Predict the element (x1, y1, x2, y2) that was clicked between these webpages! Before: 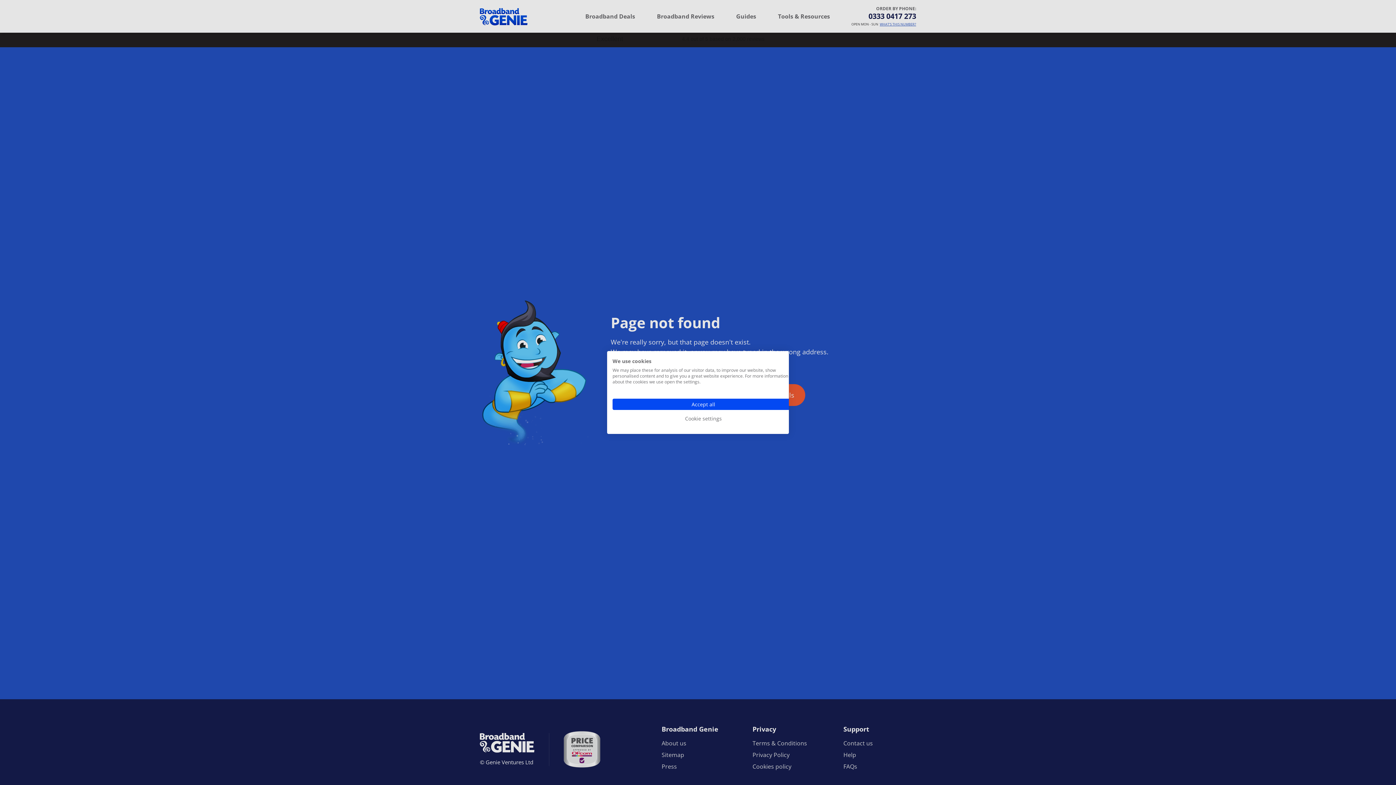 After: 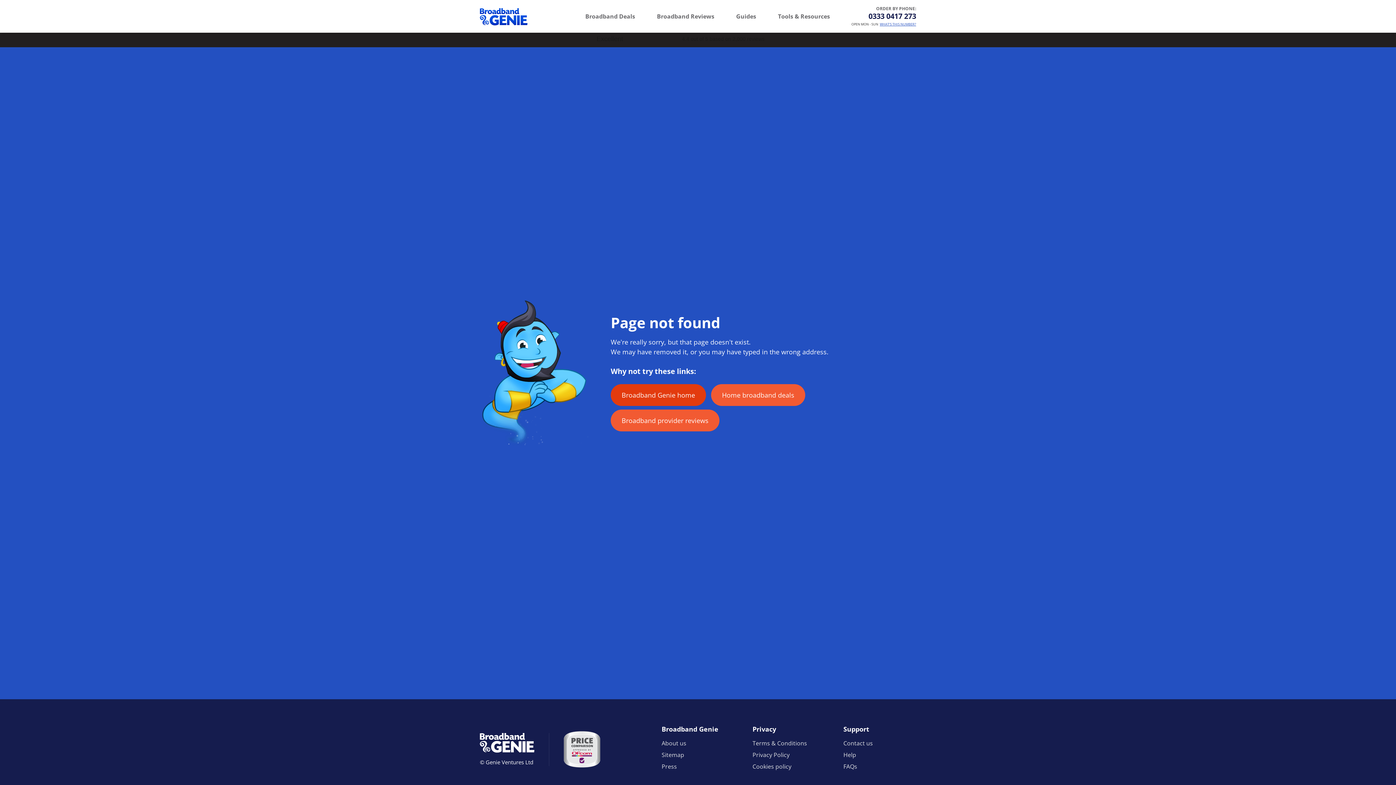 Action: bbox: (612, 398, 794, 410) label: Accept all cookies